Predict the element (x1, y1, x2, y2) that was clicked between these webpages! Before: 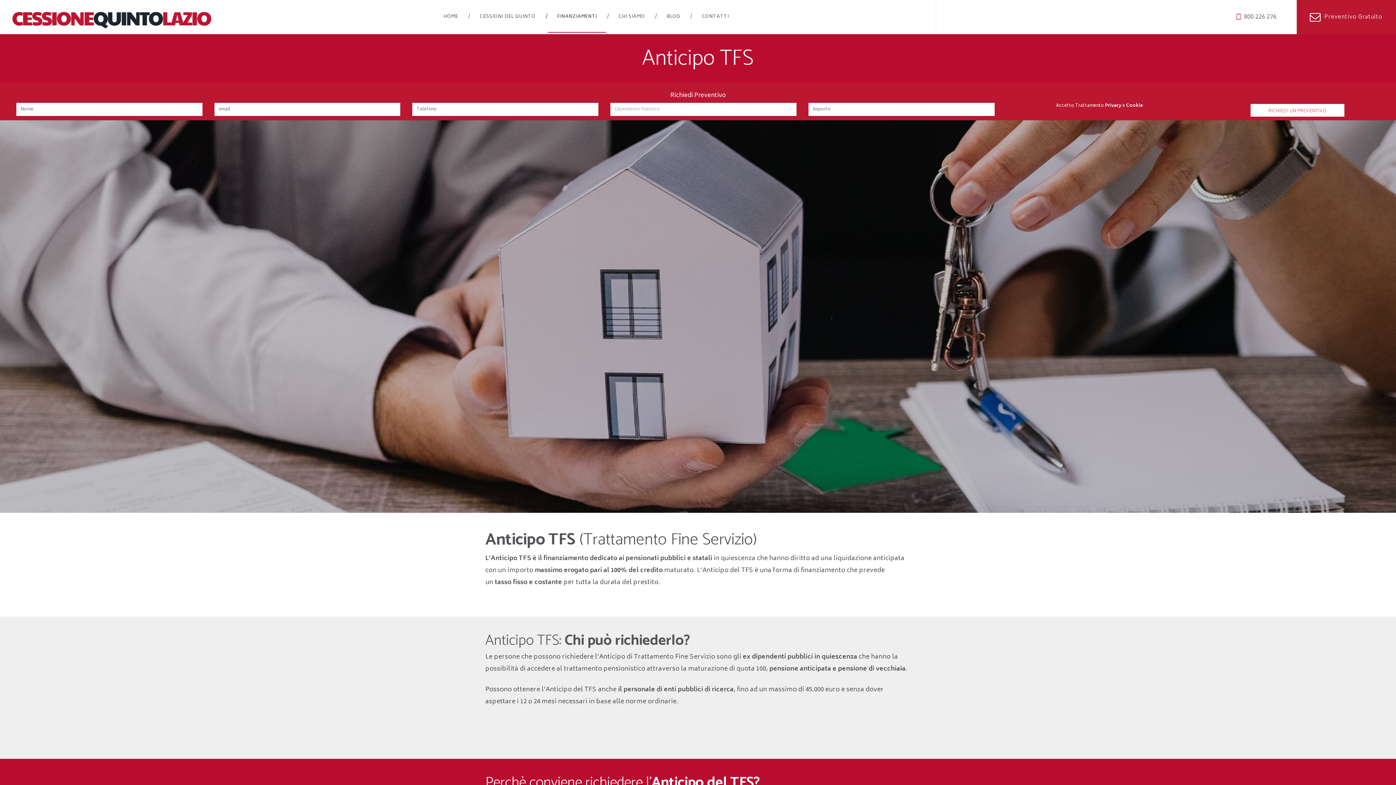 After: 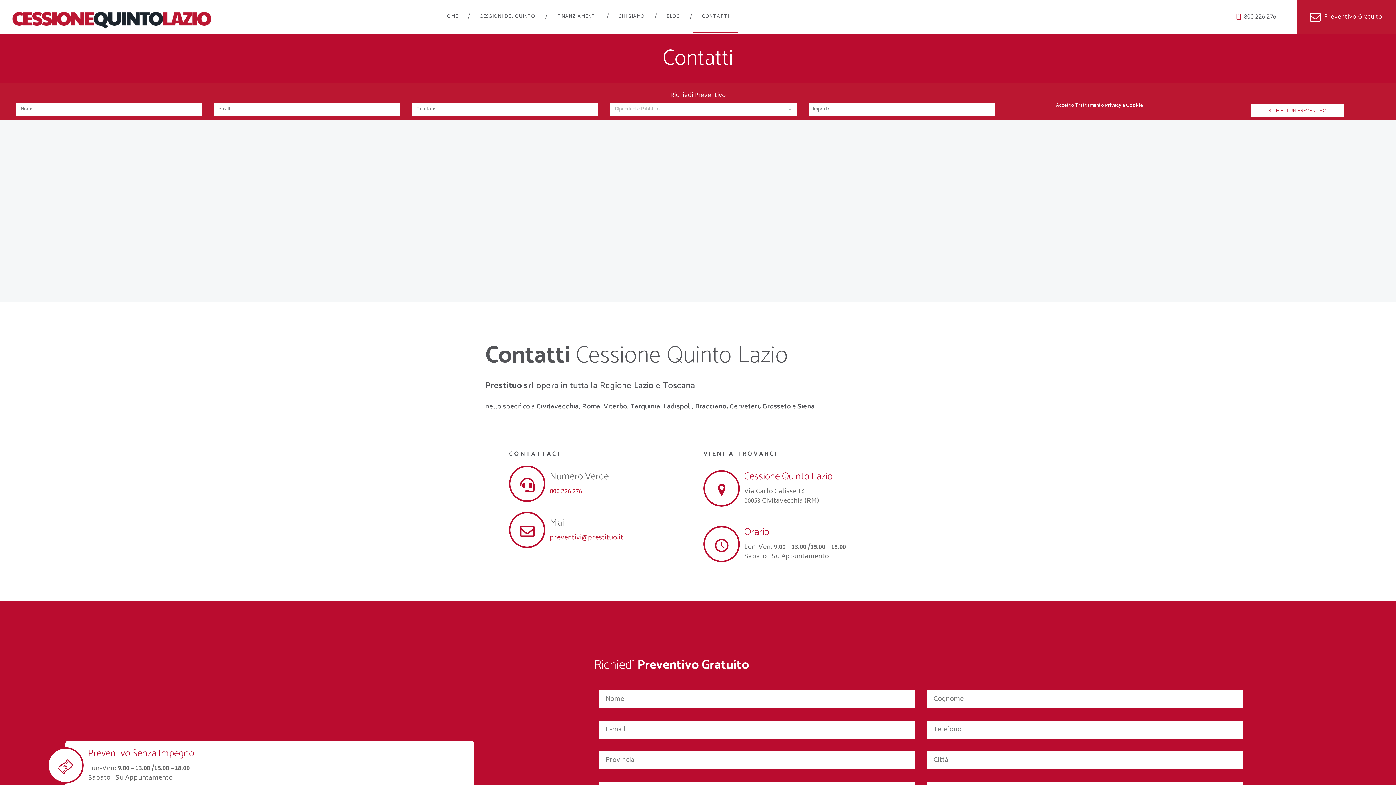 Action: bbox: (1297, 0, 1396, 34) label: Preventivo Gratuito